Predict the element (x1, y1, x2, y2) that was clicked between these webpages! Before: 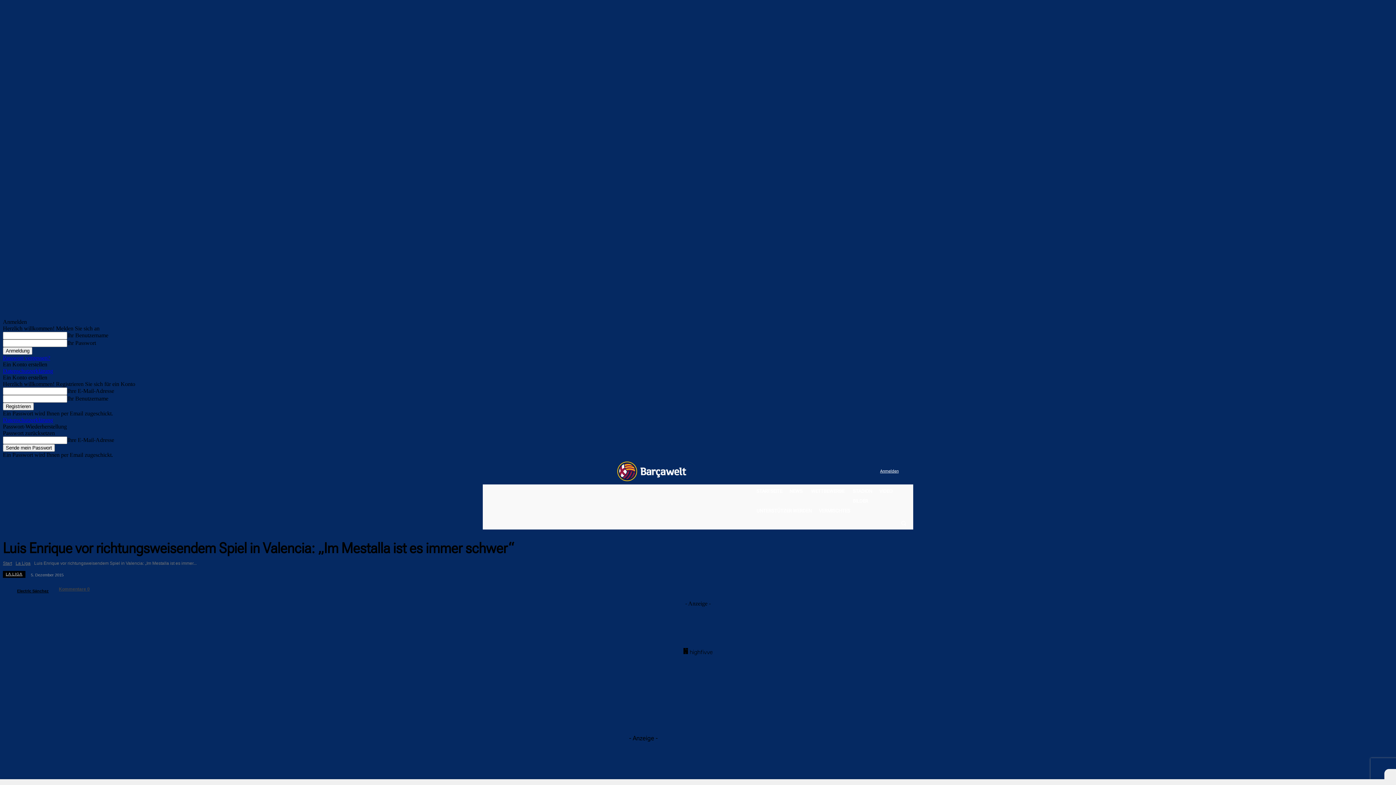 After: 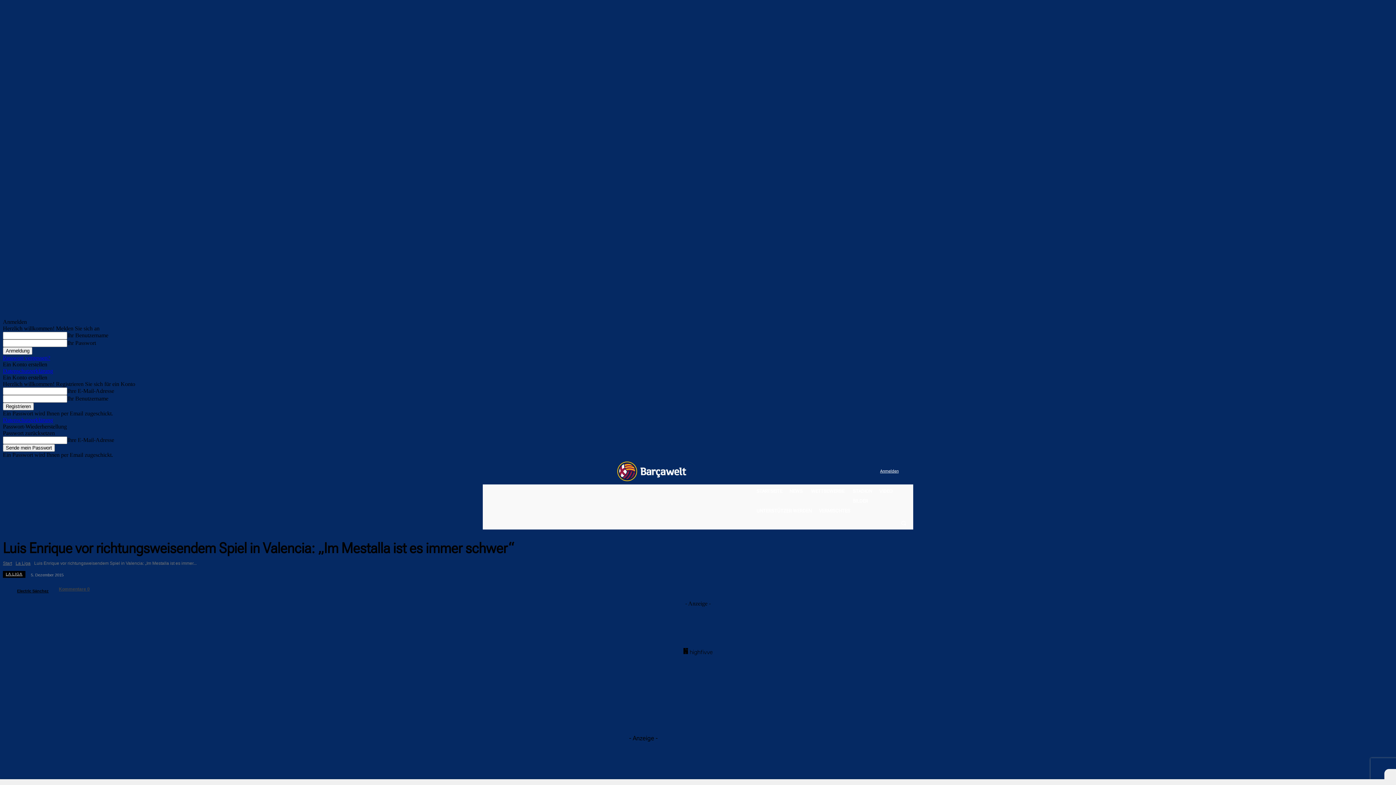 Action: bbox: (822, 464, 837, 479)